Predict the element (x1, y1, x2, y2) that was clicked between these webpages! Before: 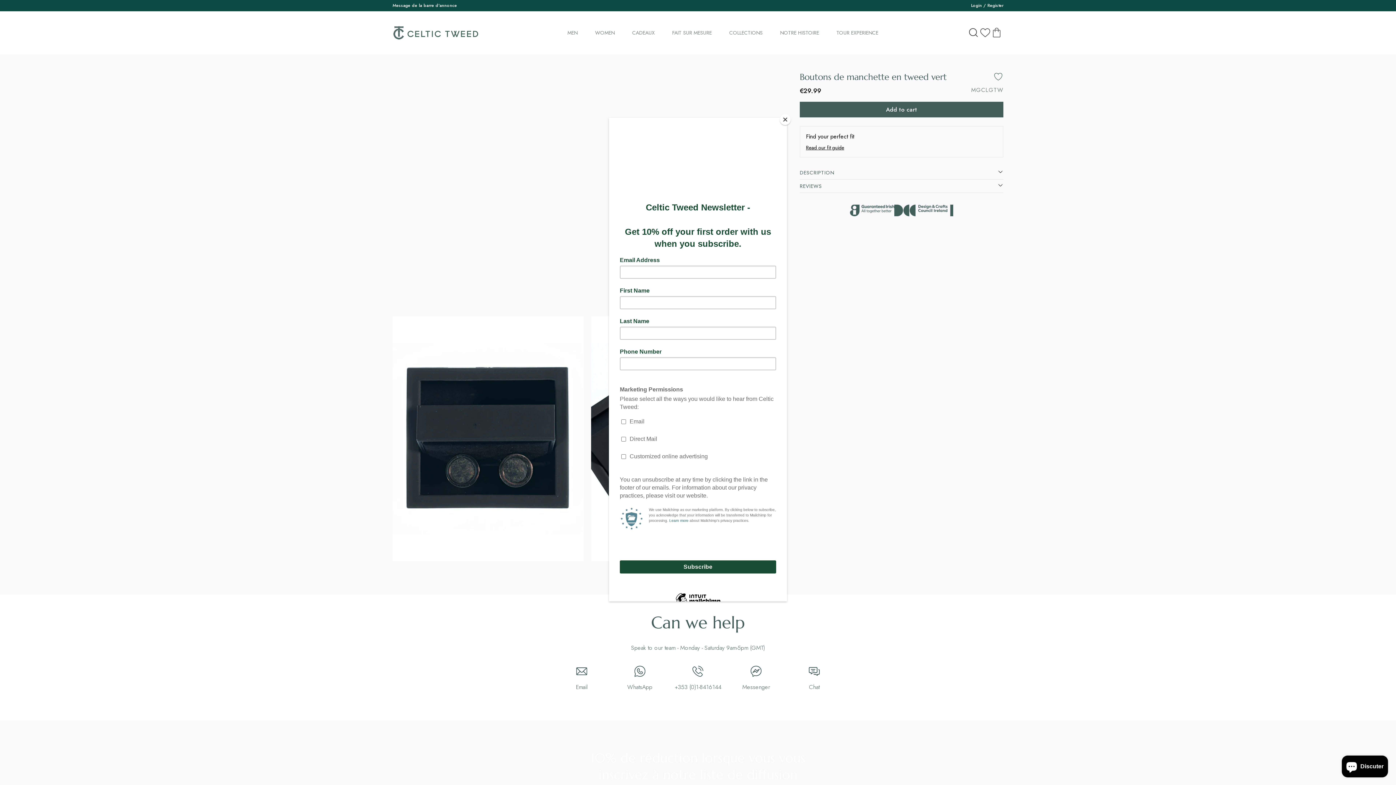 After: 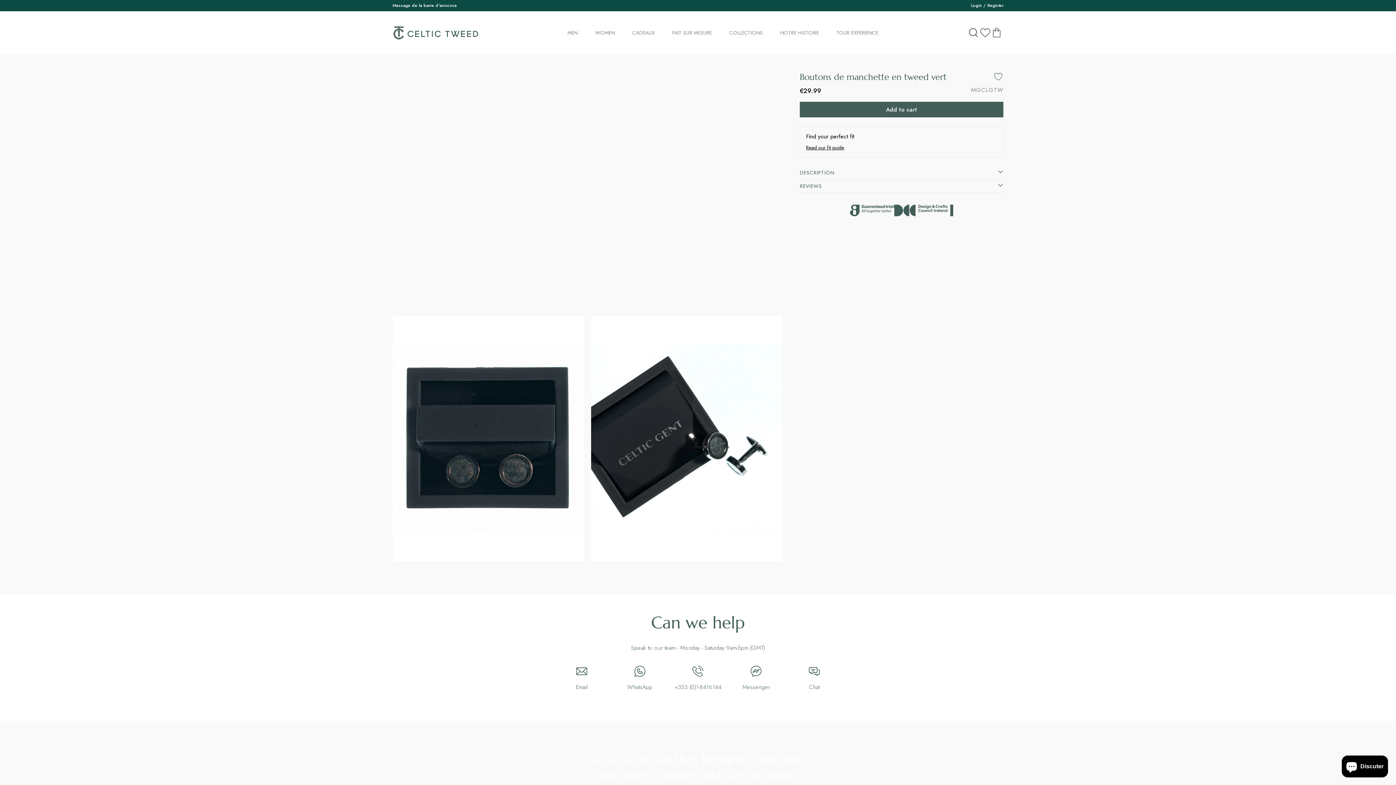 Action: label: Close bbox: (780, 114, 790, 125)